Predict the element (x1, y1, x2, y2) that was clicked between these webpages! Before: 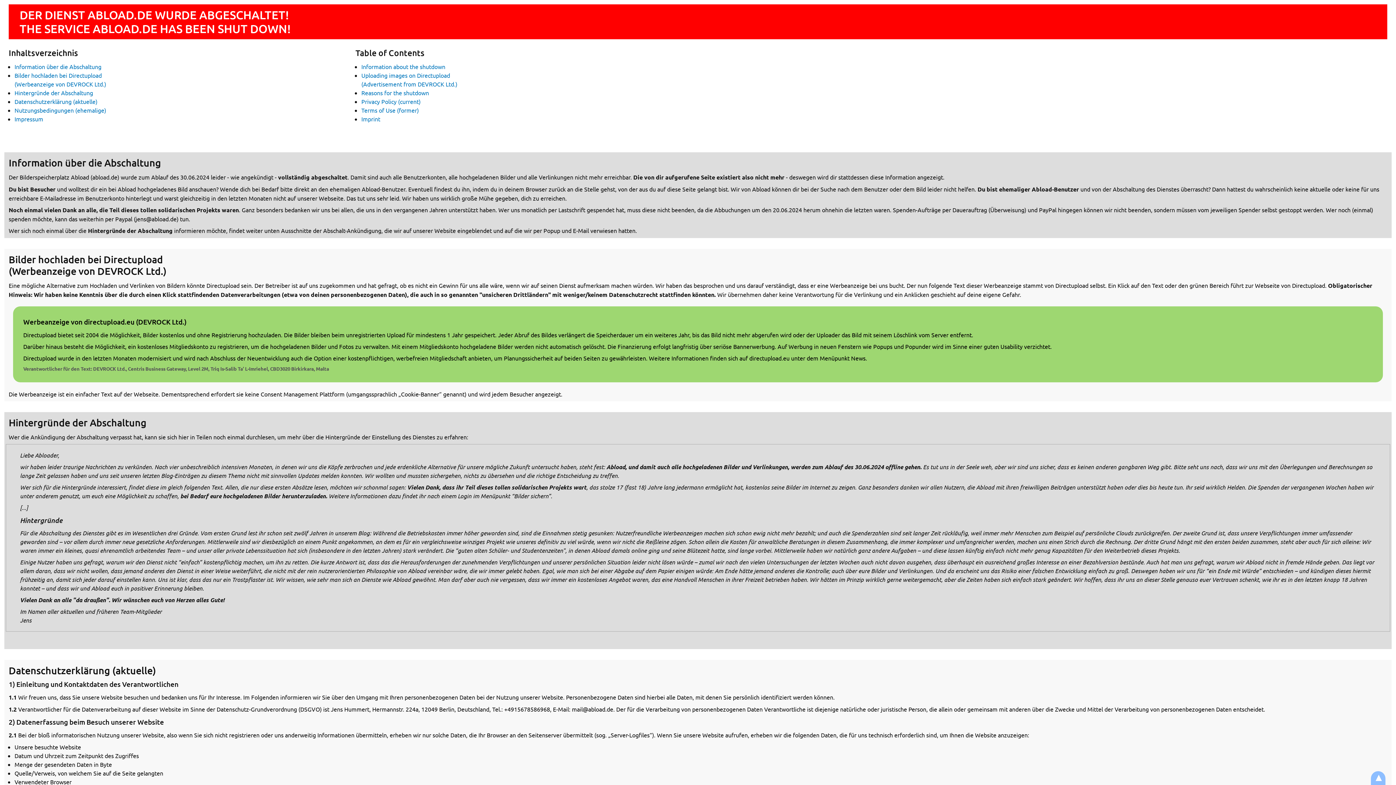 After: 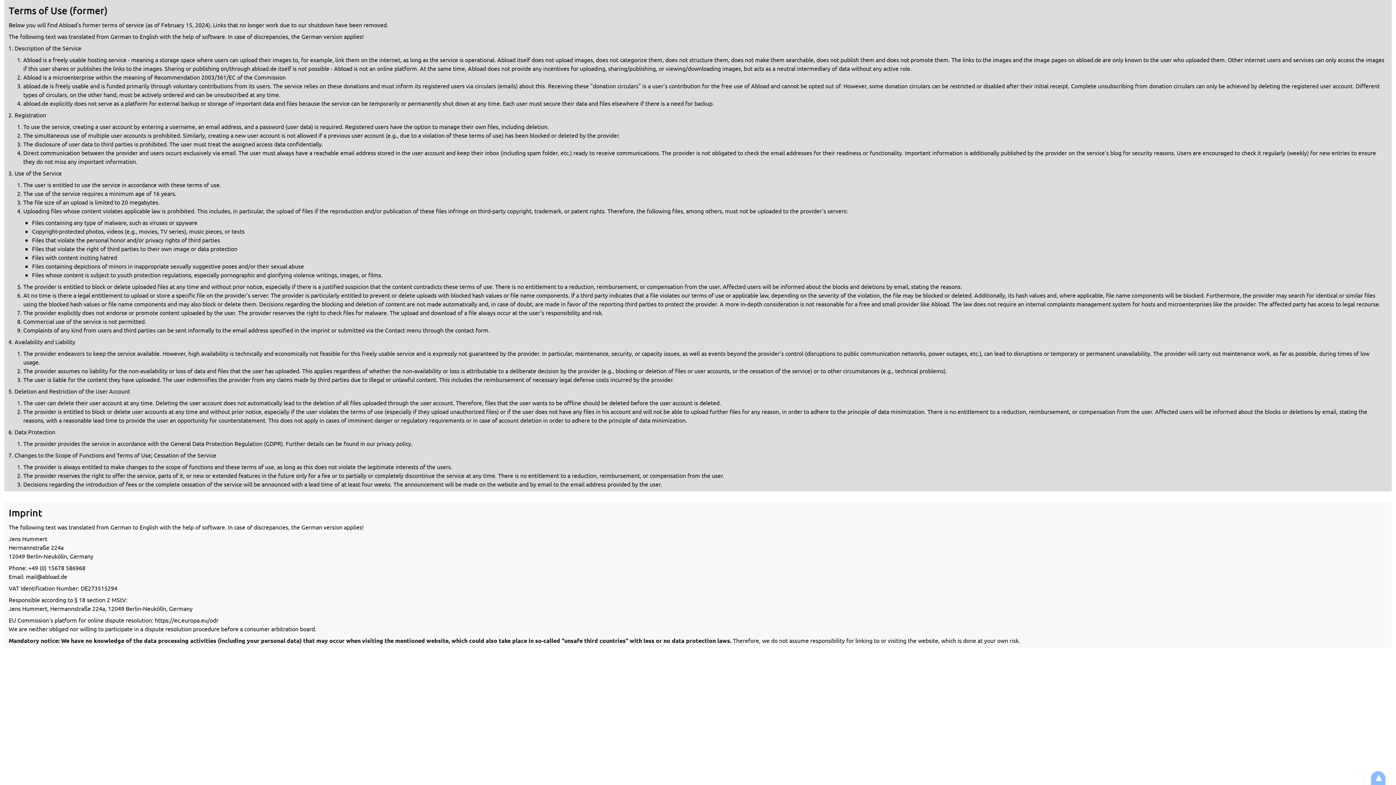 Action: label: Terms of Use (former) bbox: (361, 106, 418, 113)